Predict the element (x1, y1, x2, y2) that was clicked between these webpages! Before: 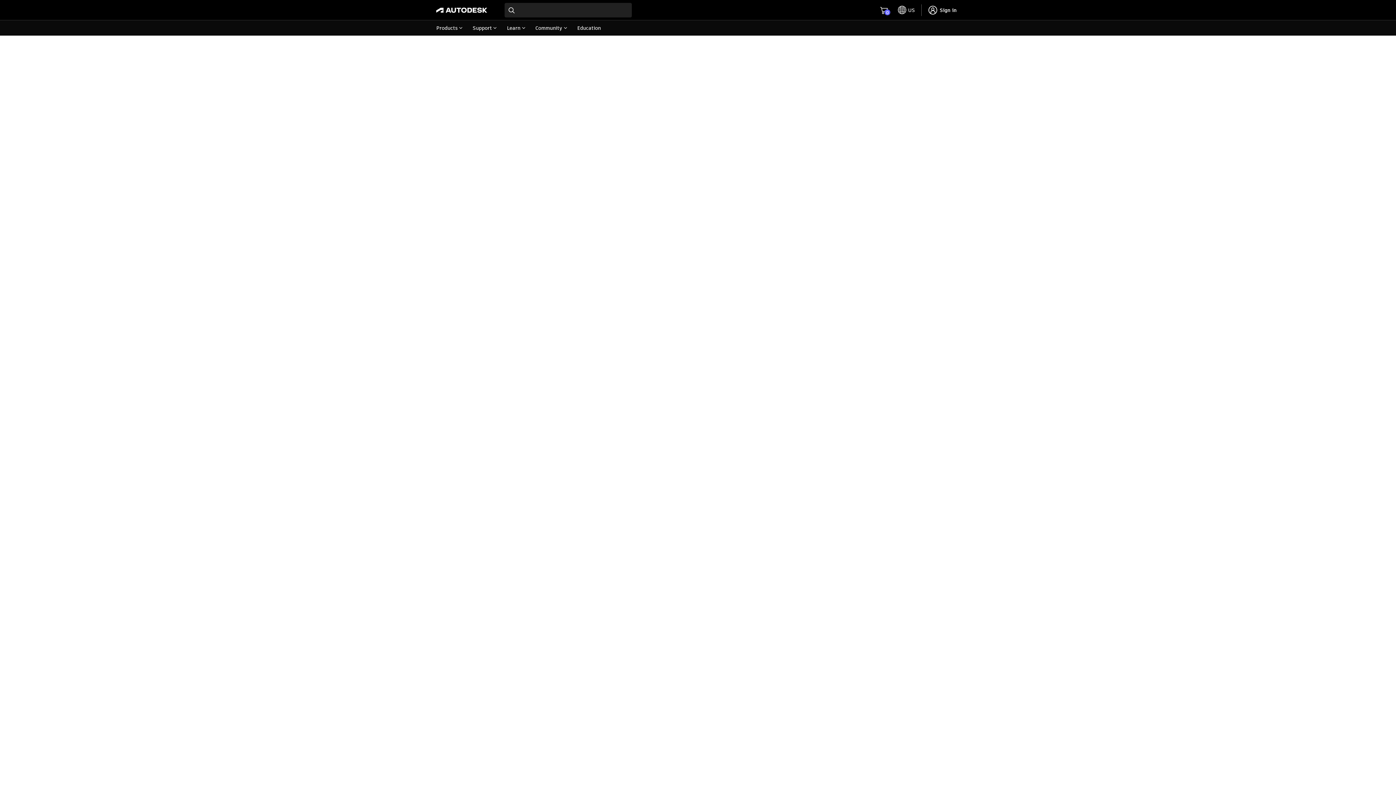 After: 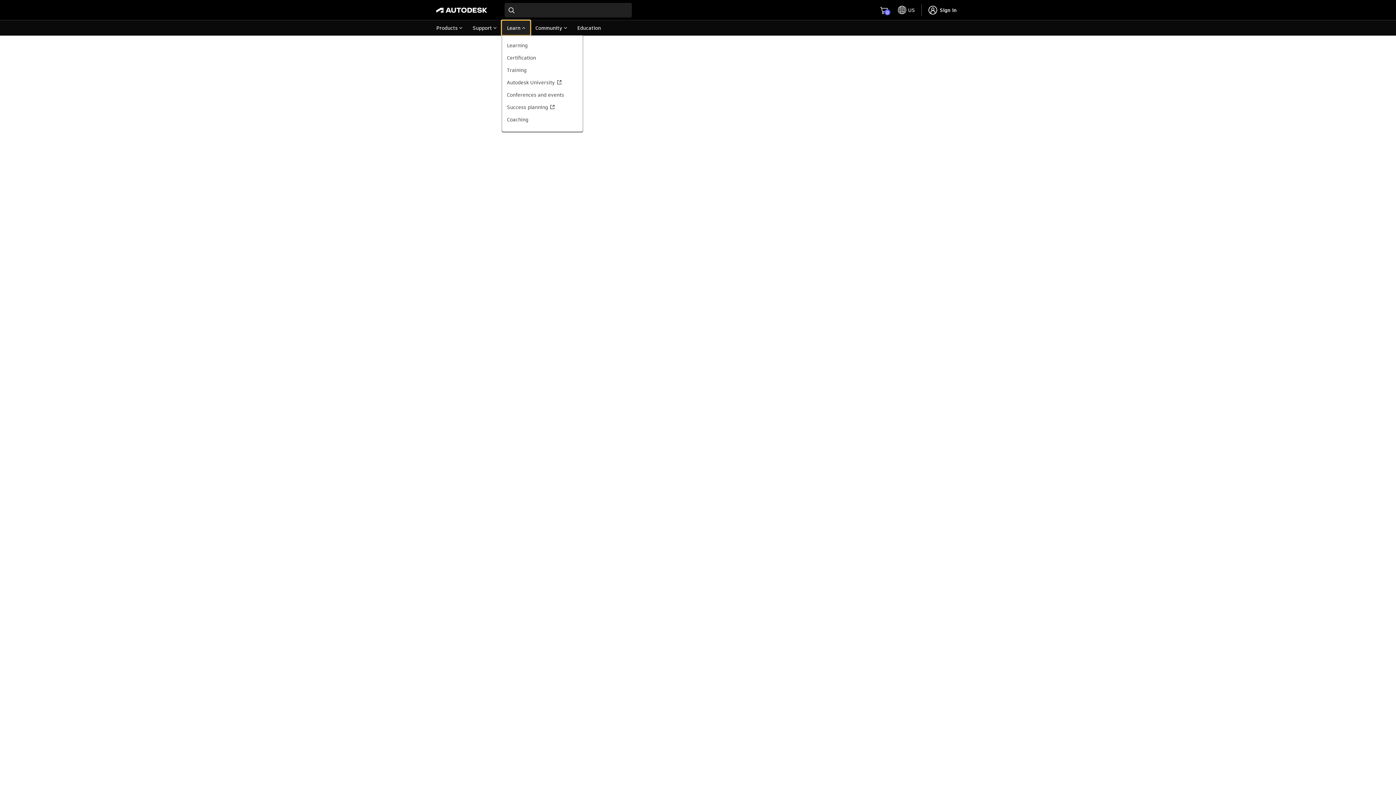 Action: bbox: (501, 20, 530, 35) label: Learn